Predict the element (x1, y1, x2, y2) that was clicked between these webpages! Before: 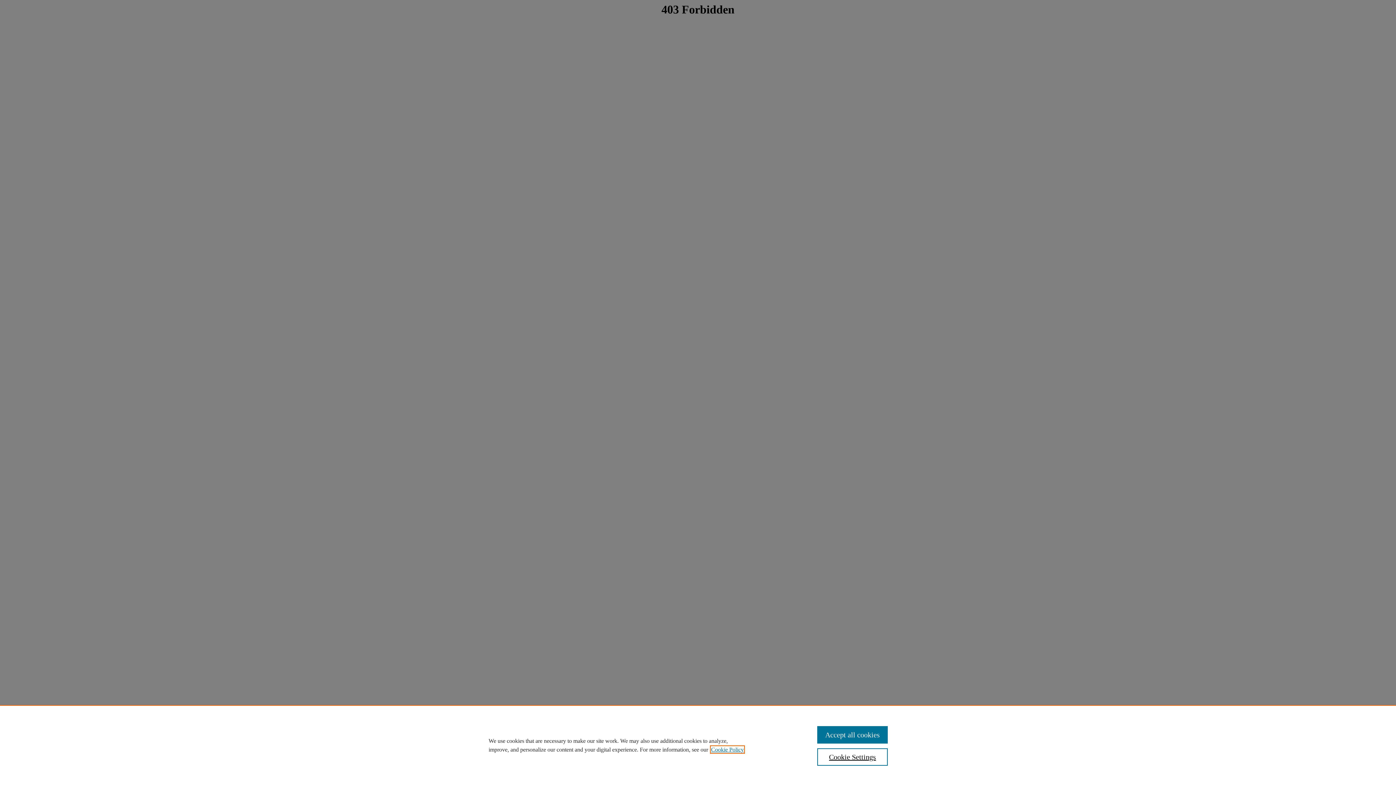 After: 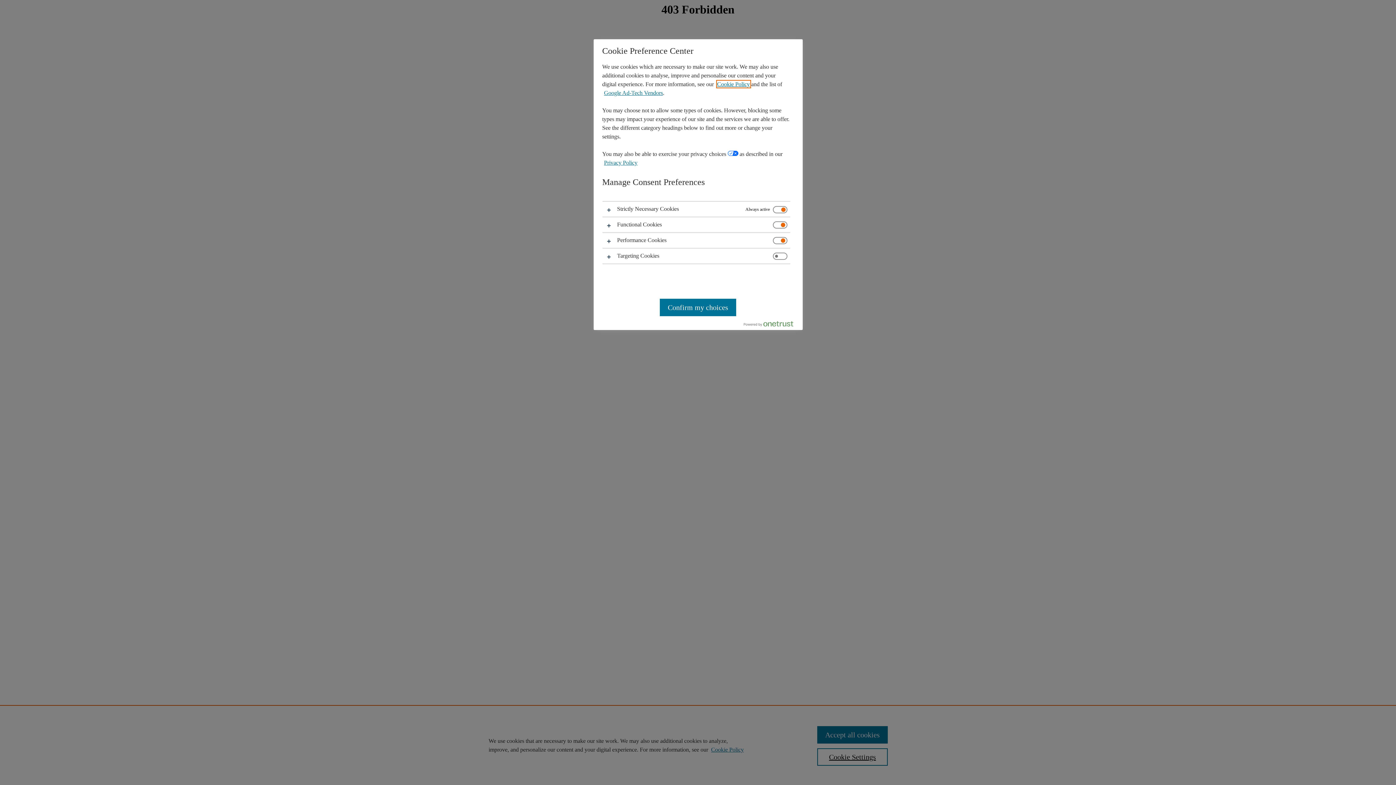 Action: bbox: (817, 748, 887, 766) label: Cookie Settings